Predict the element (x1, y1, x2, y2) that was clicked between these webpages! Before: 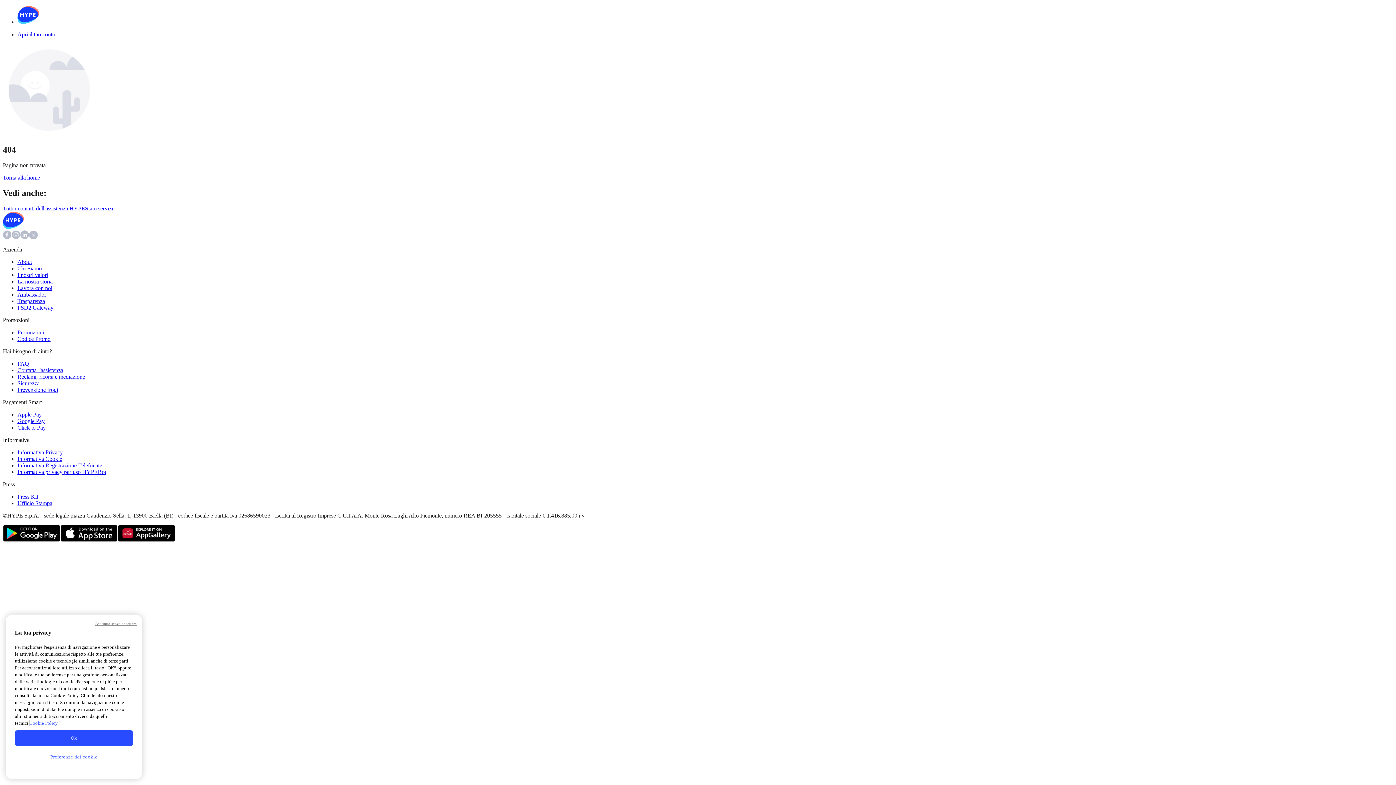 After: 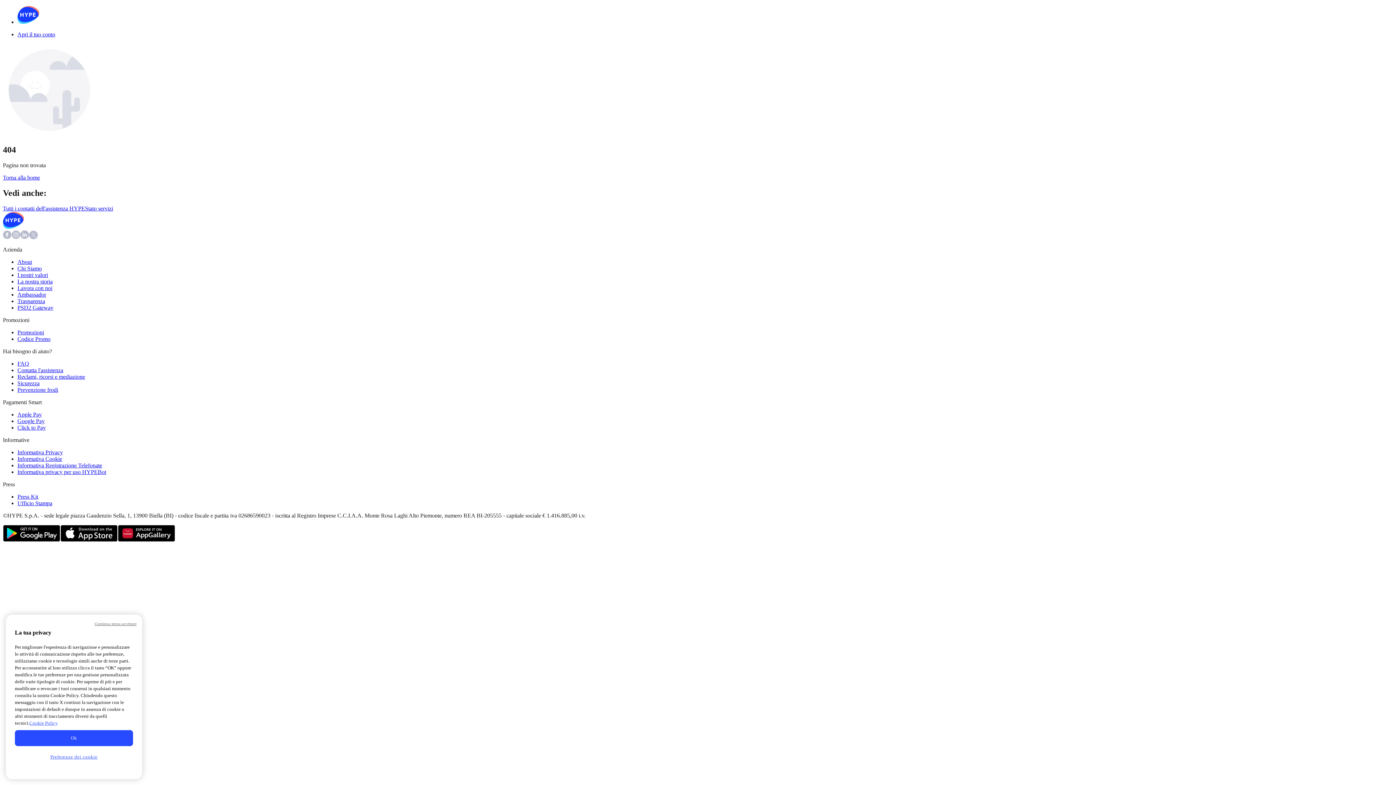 Action: bbox: (29, 234, 37, 240)